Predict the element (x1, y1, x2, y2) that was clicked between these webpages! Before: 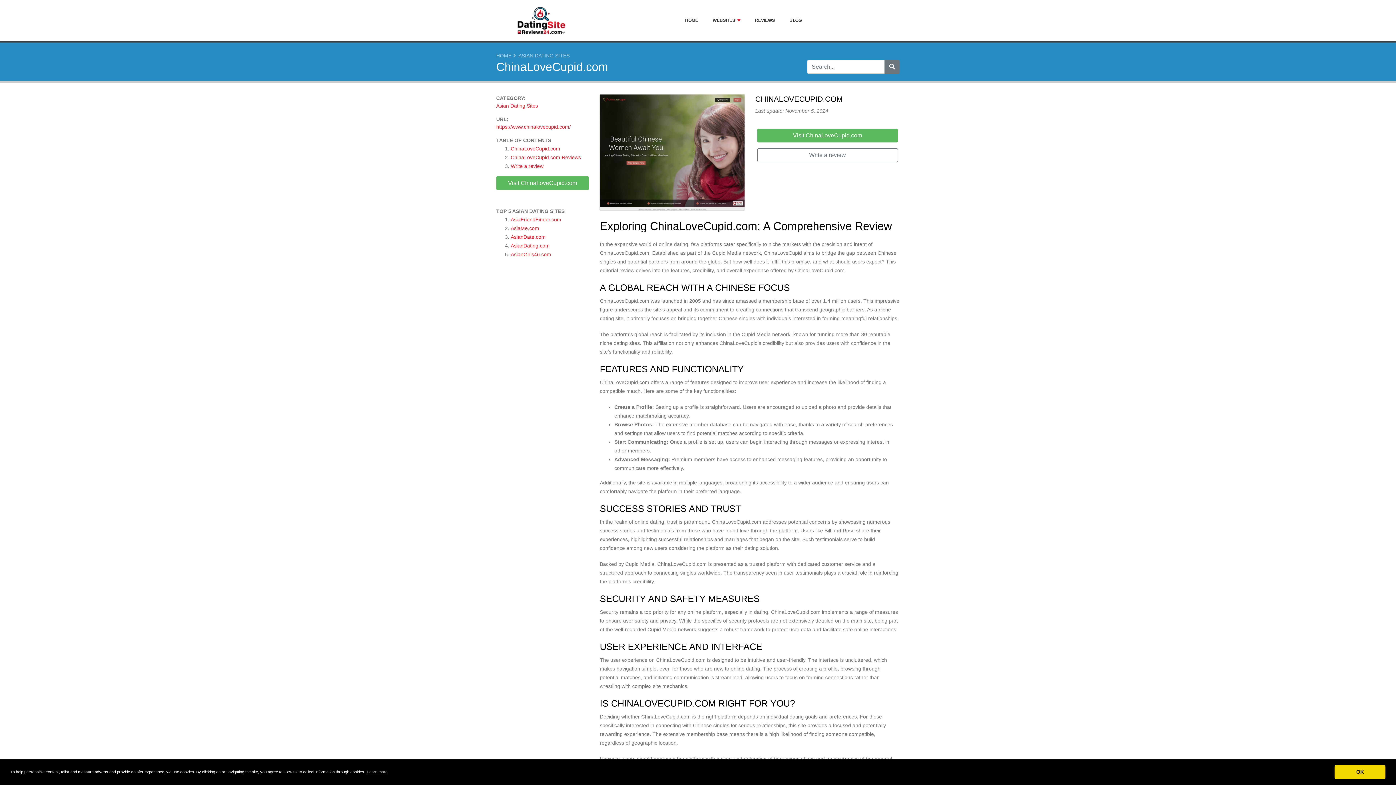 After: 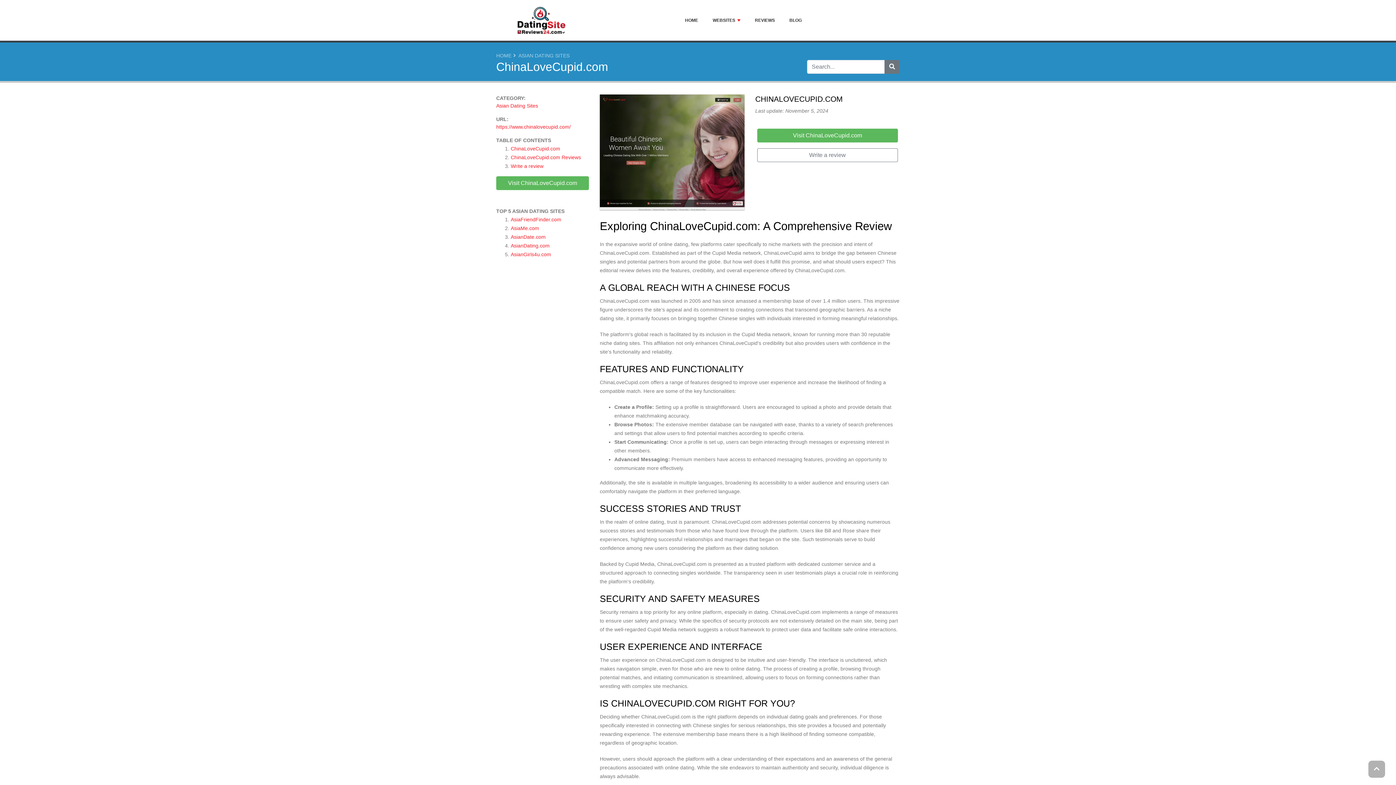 Action: bbox: (1334, 765, 1385, 779) label: dismiss cookie message